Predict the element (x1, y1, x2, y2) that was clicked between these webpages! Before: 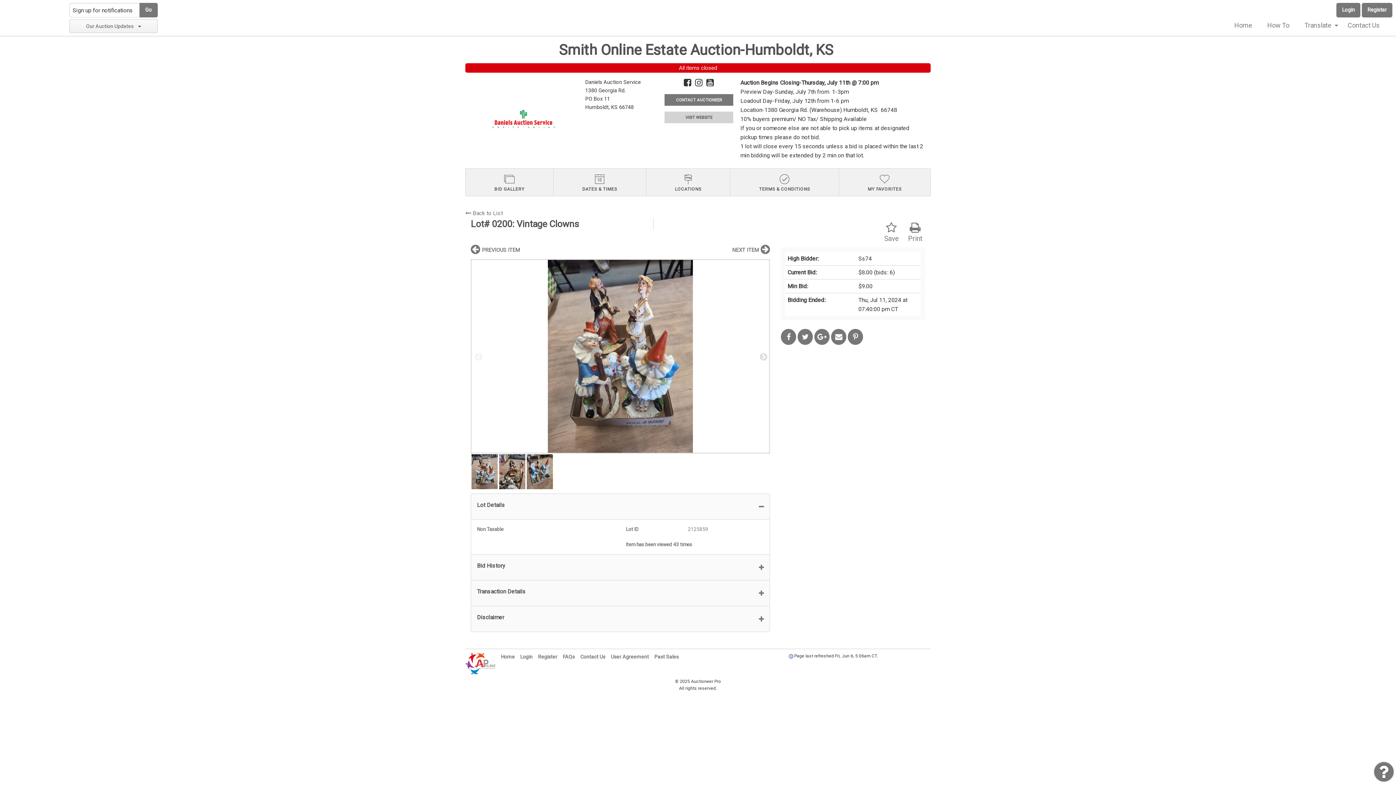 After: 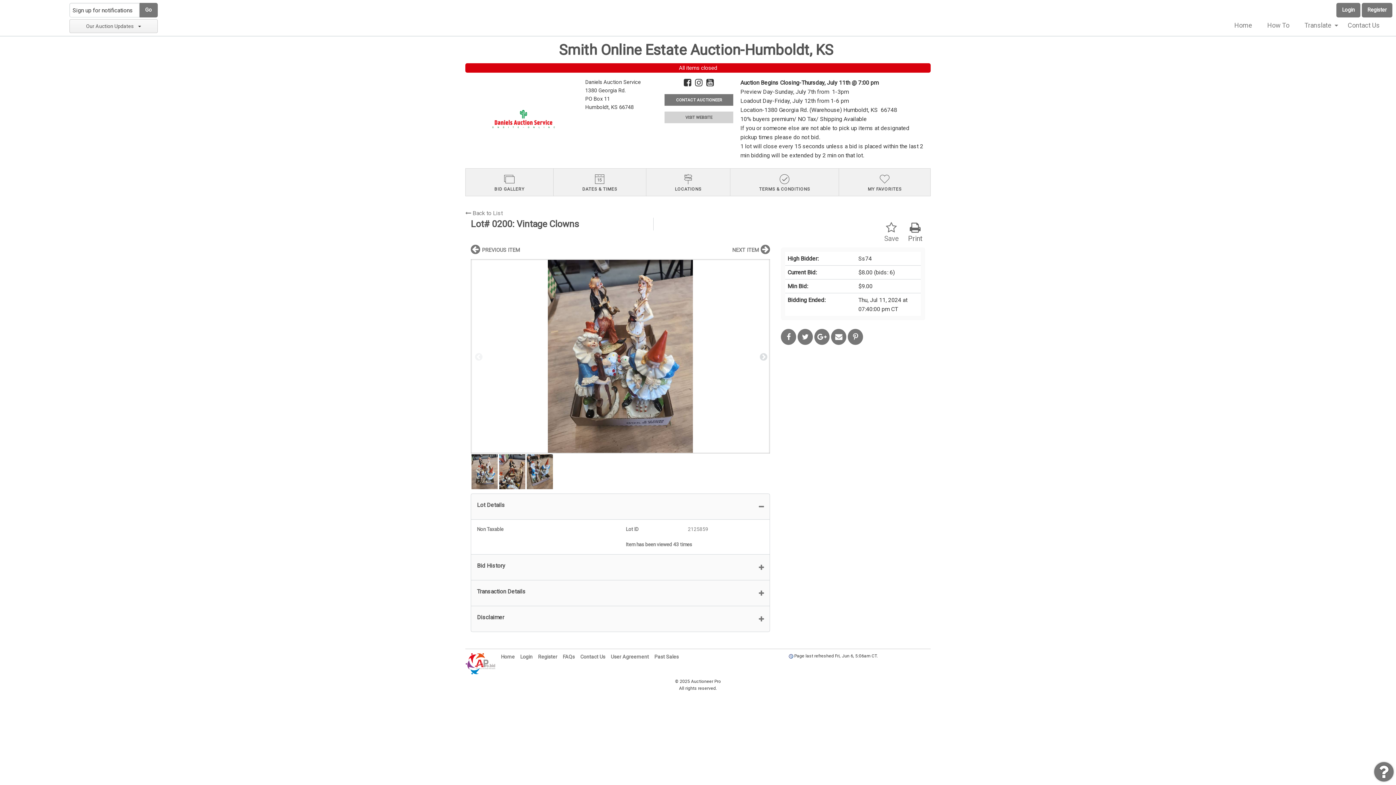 Action: bbox: (908, 222, 922, 244) label: Print